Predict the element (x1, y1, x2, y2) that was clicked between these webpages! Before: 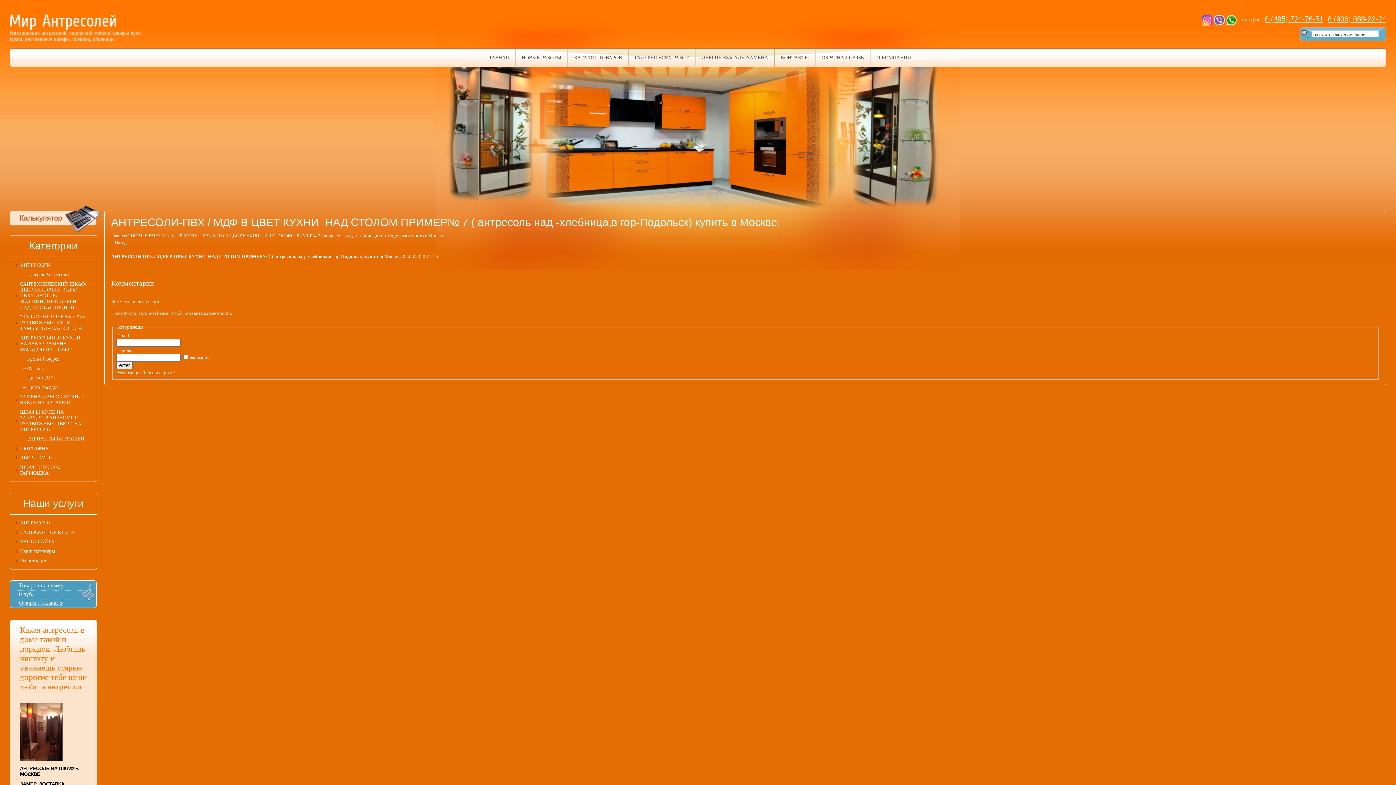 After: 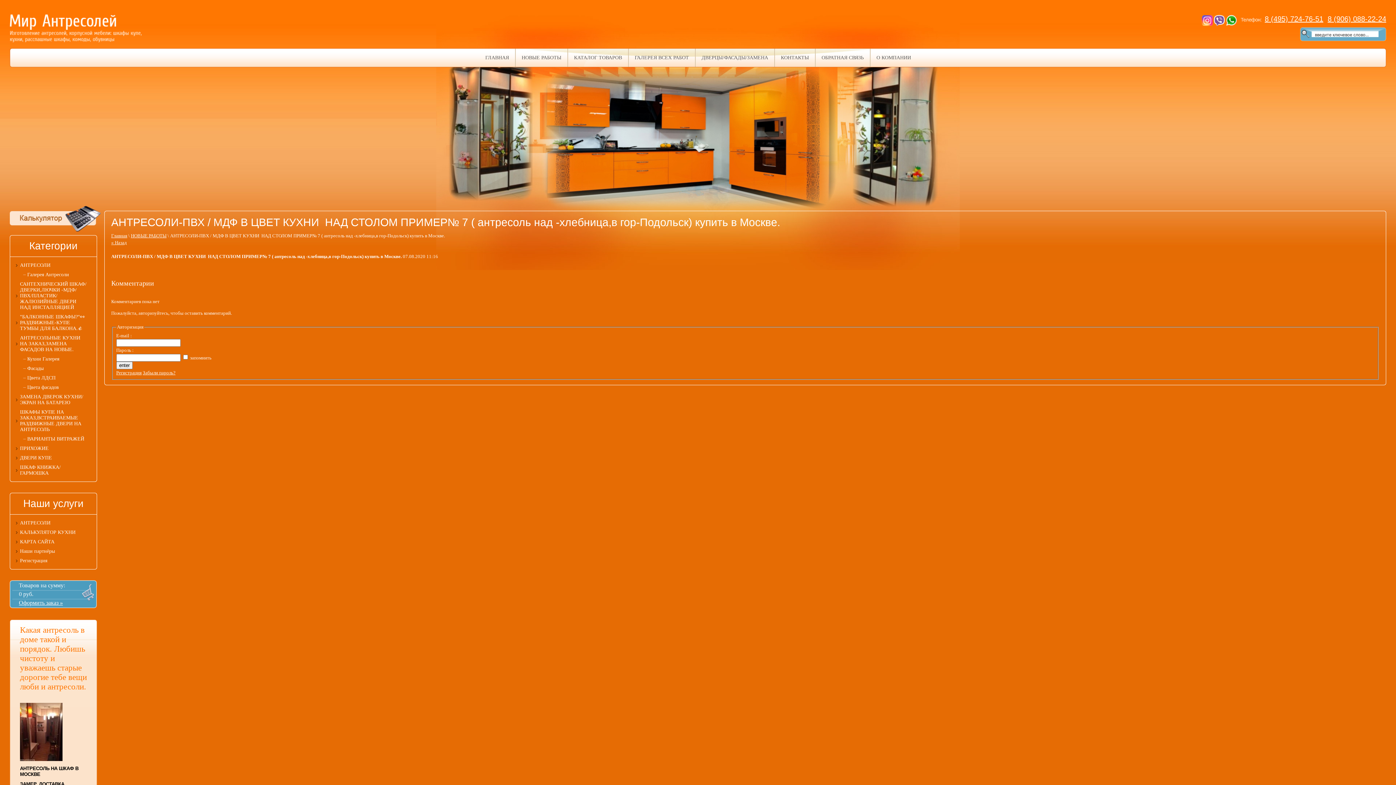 Action: bbox: (1263, 17, 1265, 22) label:  